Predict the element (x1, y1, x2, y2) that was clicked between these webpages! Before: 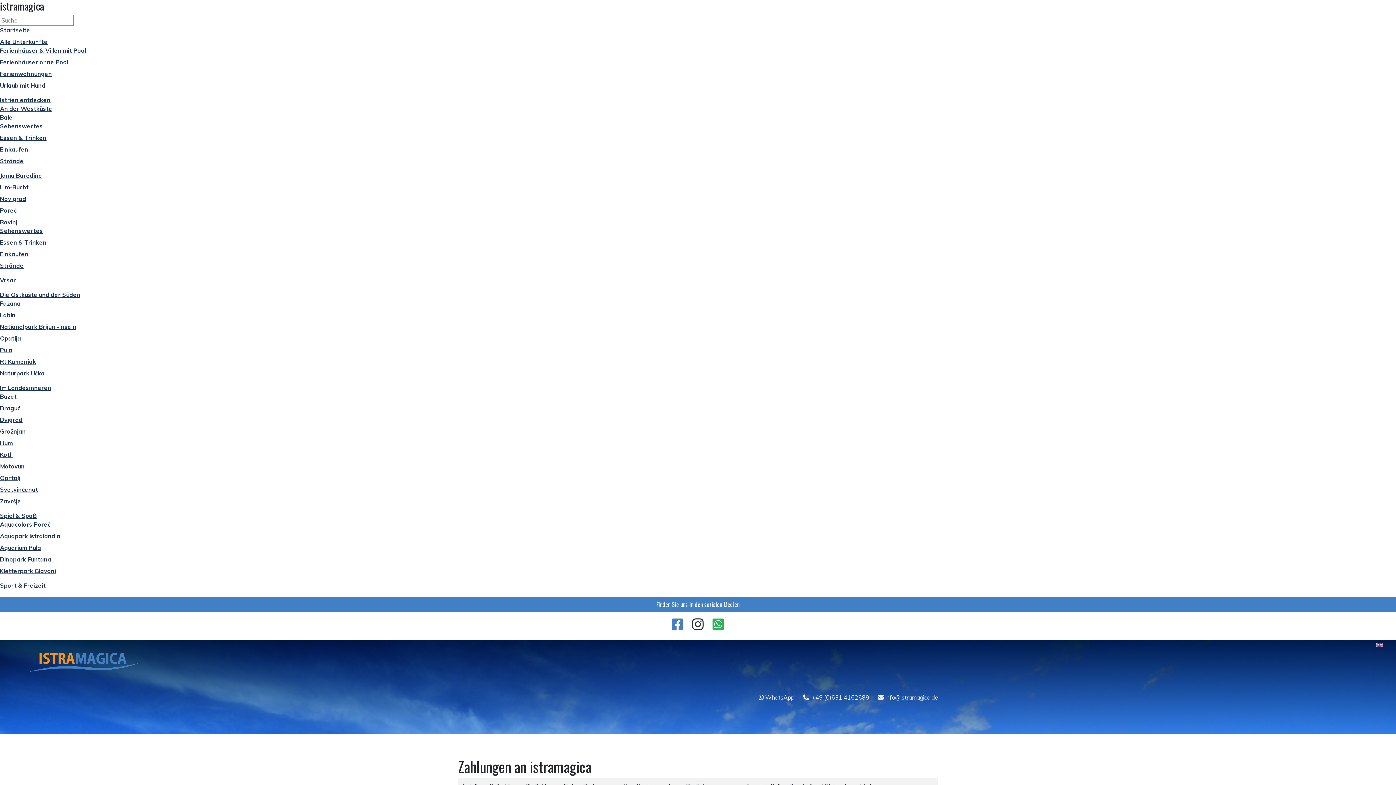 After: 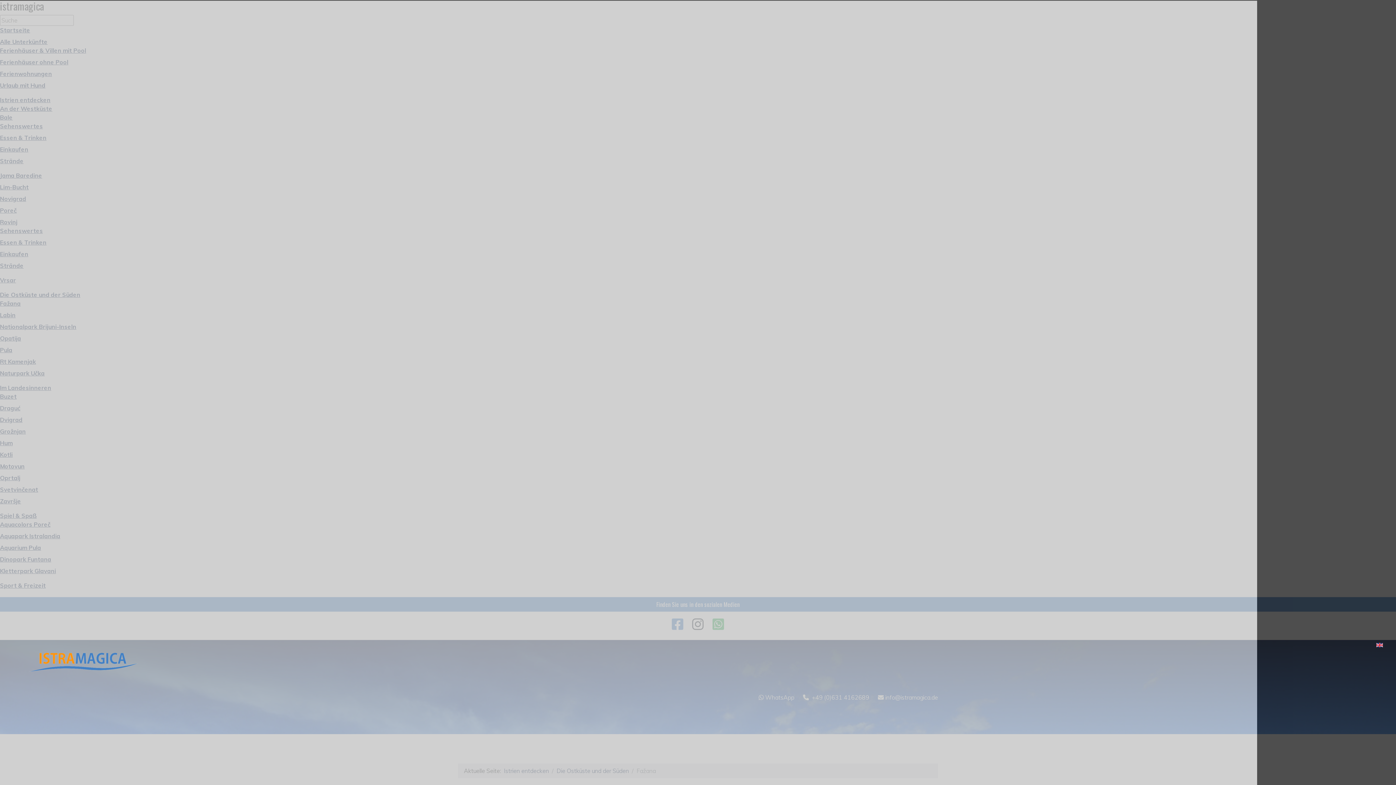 Action: bbox: (0, 300, 20, 307) label: Fažana